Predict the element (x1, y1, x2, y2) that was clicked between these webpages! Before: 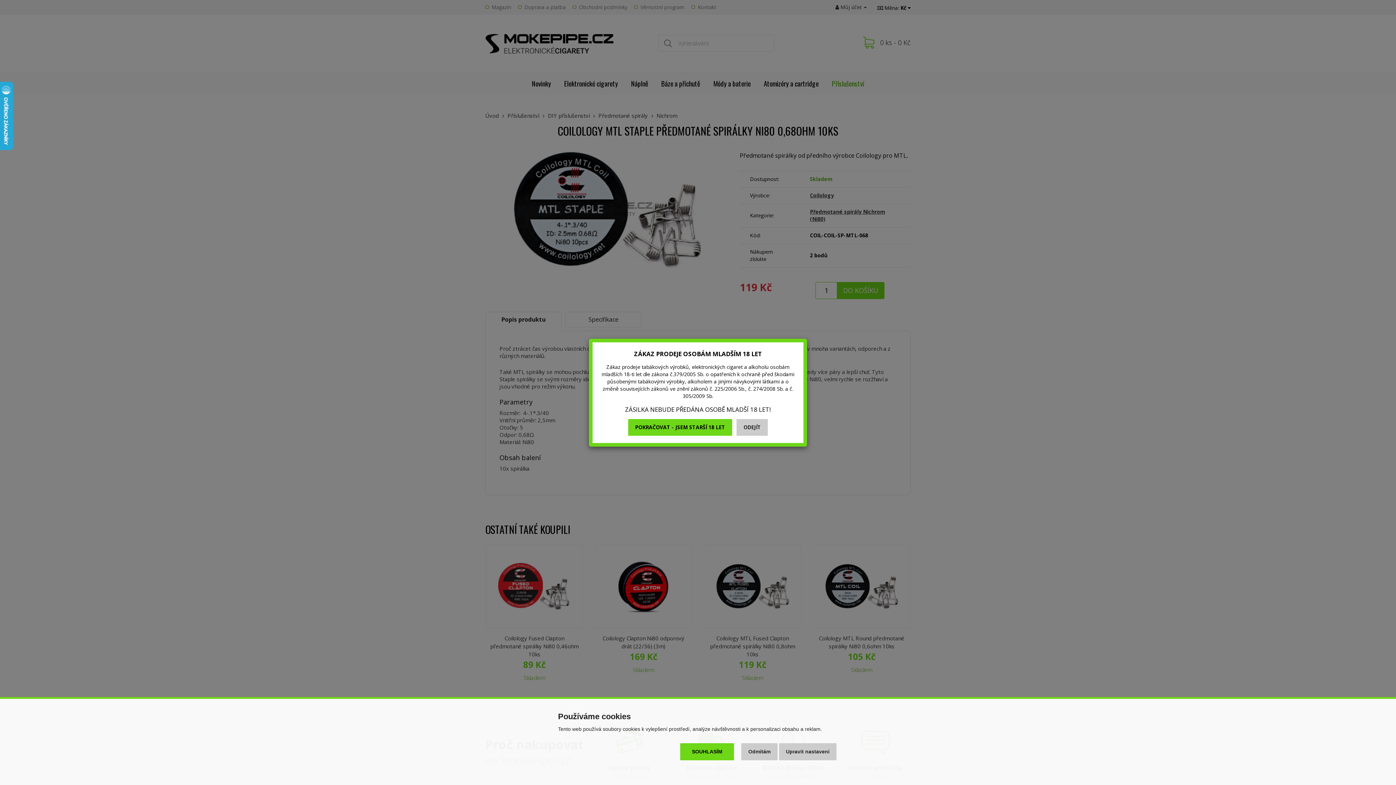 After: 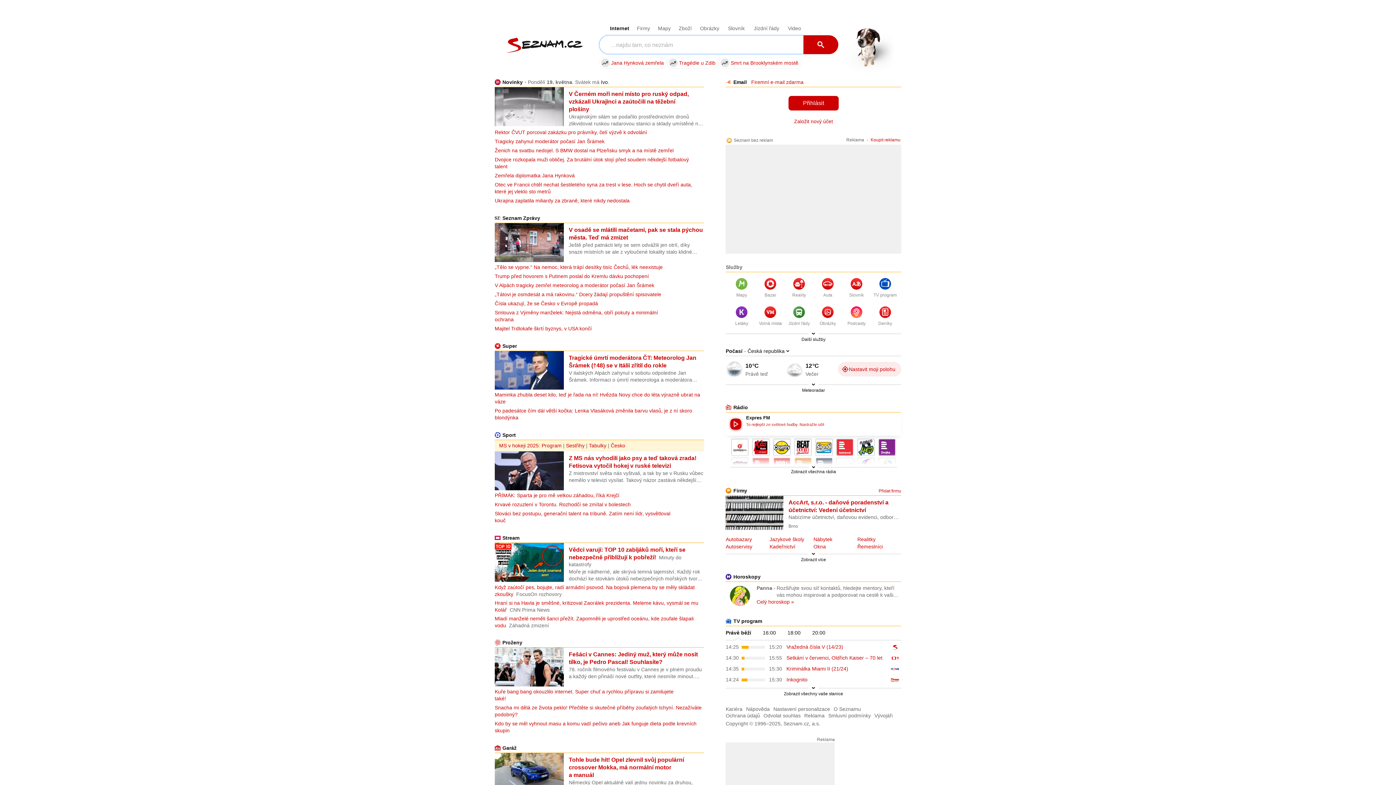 Action: bbox: (736, 419, 768, 435) label: ODEJÍT